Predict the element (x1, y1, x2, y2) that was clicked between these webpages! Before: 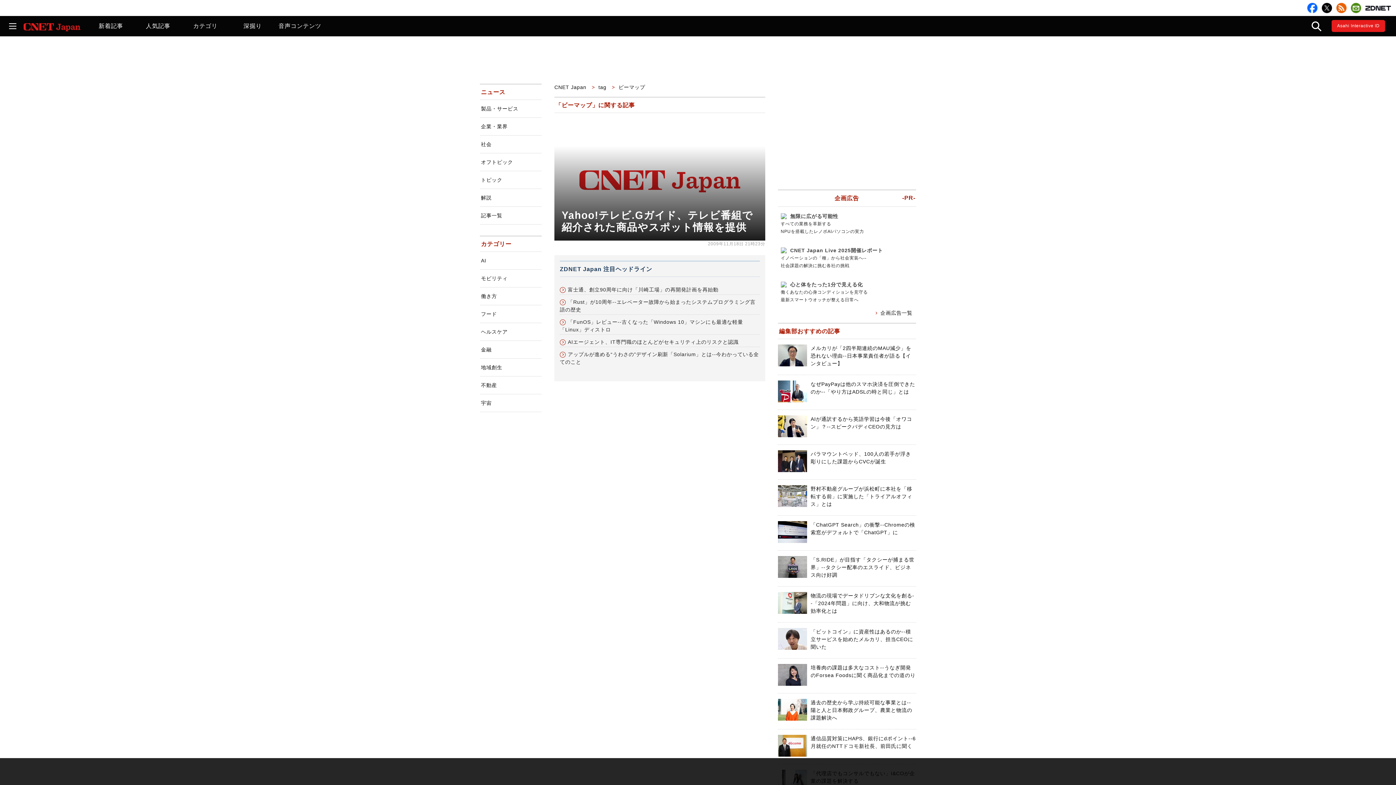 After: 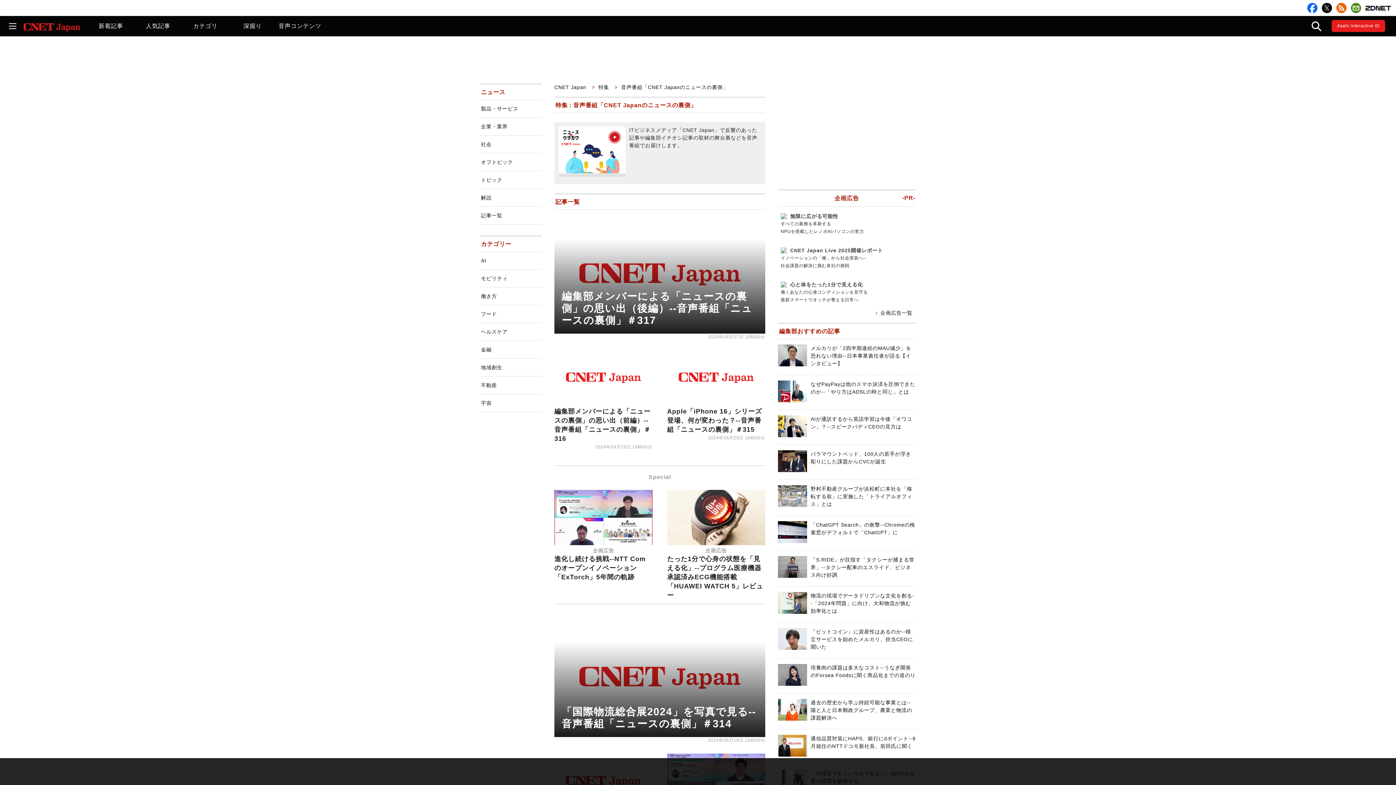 Action: bbox: (276, 16, 323, 36) label: 音声コンテンツ